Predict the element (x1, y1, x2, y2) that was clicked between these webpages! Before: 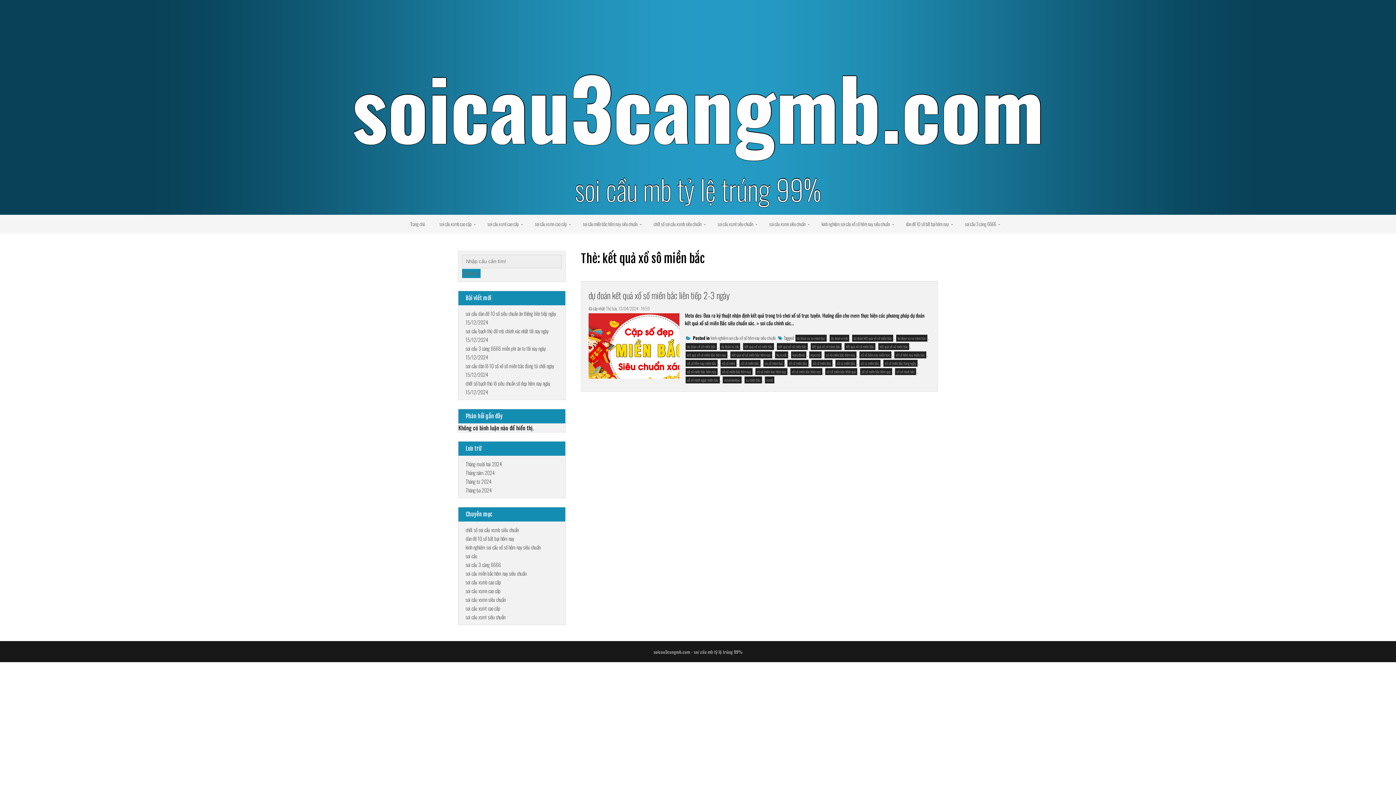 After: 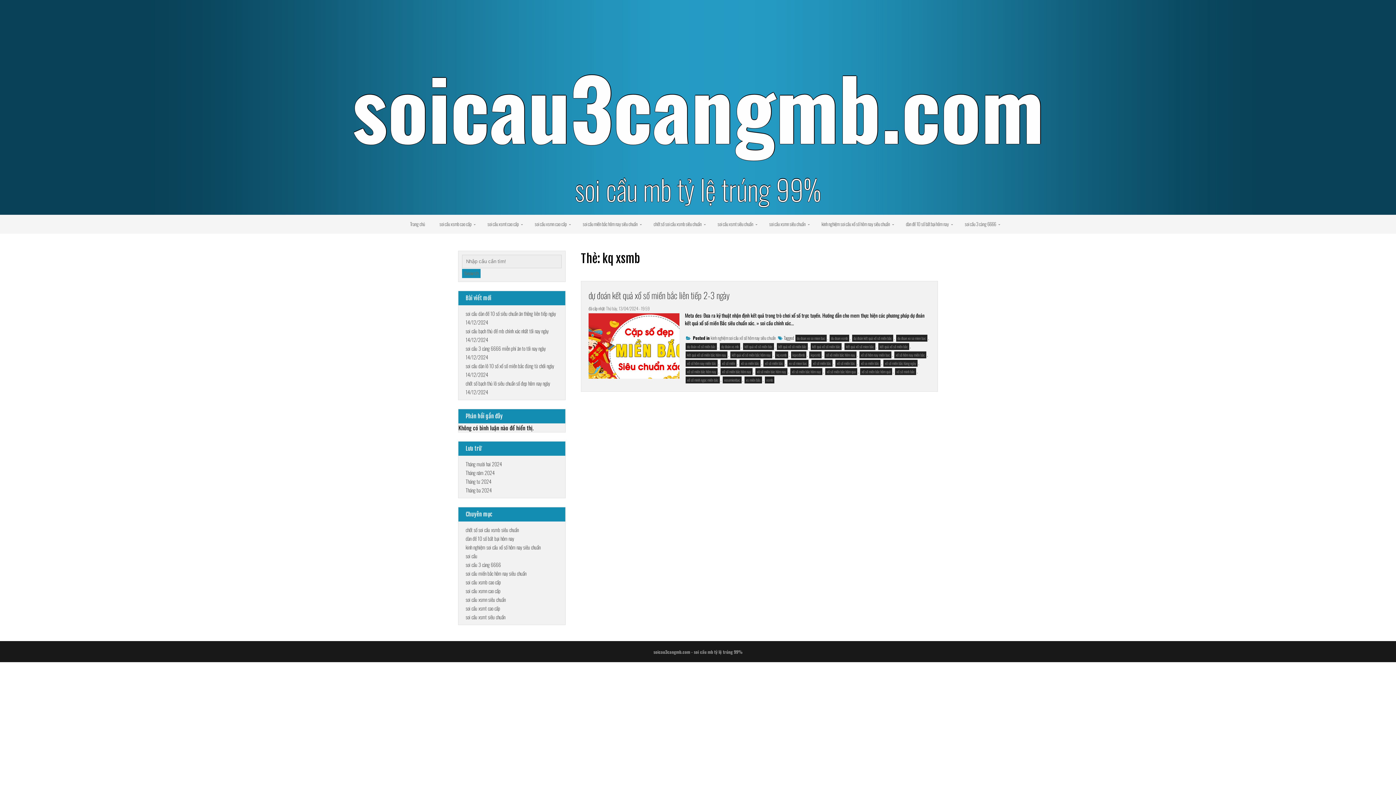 Action: bbox: (775, 351, 788, 358) label: kq xsmb